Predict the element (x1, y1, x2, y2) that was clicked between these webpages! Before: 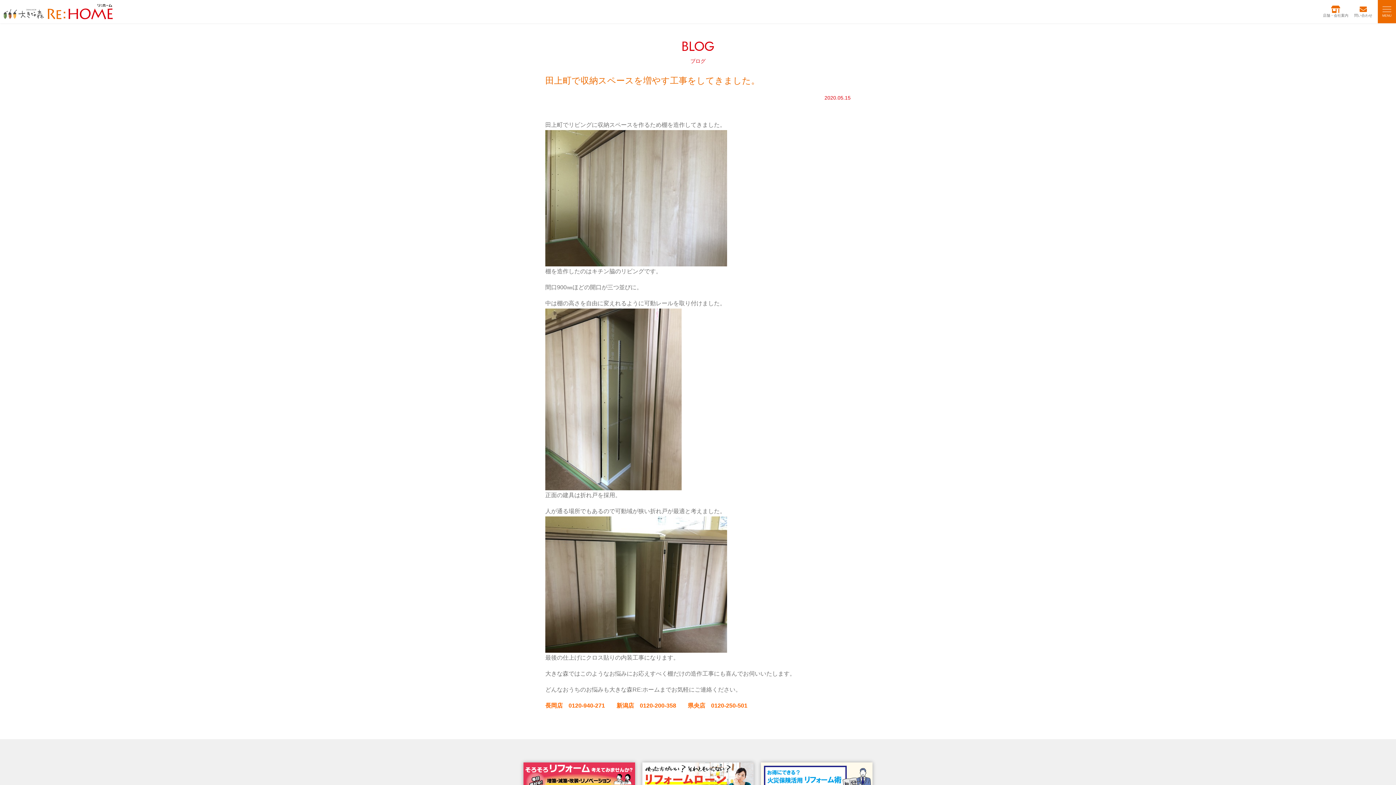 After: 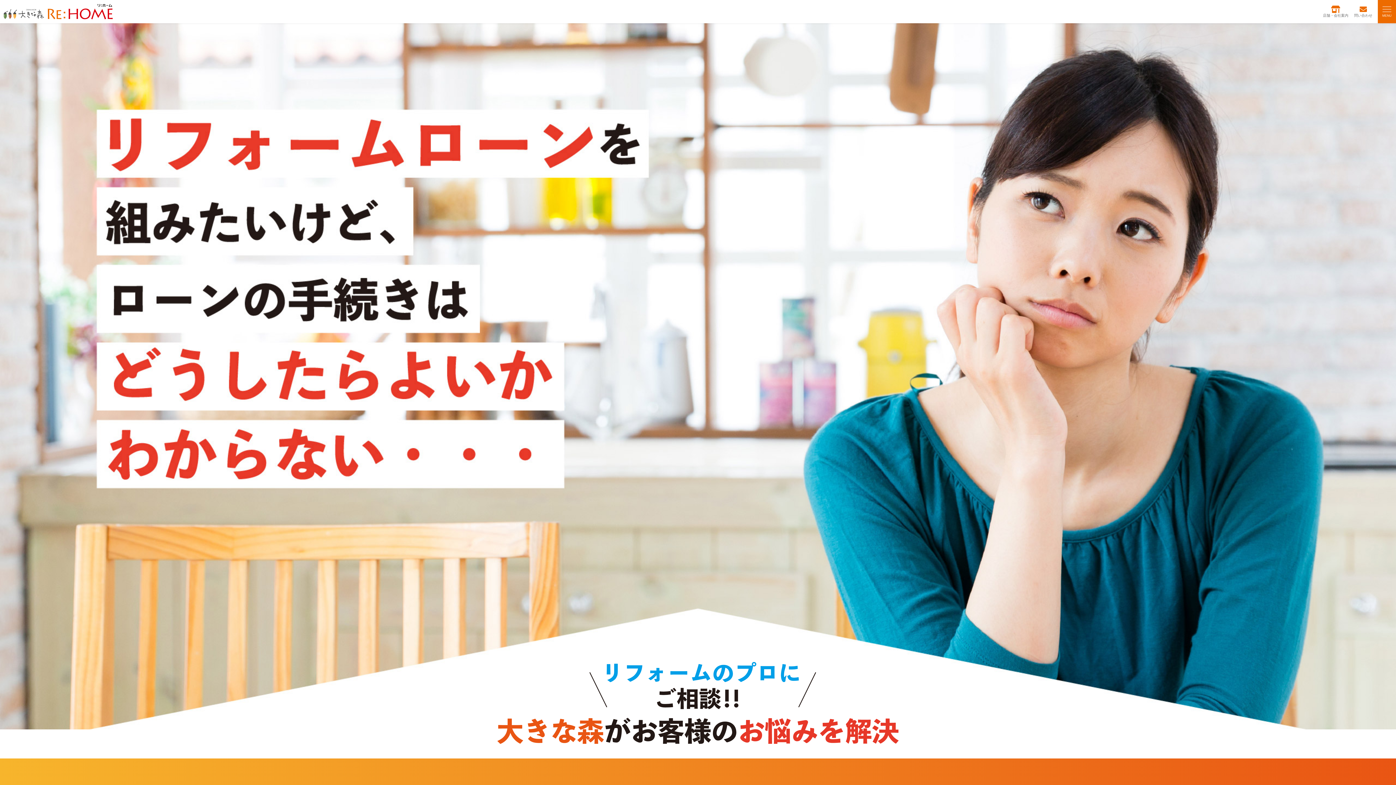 Action: bbox: (642, 762, 753, 800)